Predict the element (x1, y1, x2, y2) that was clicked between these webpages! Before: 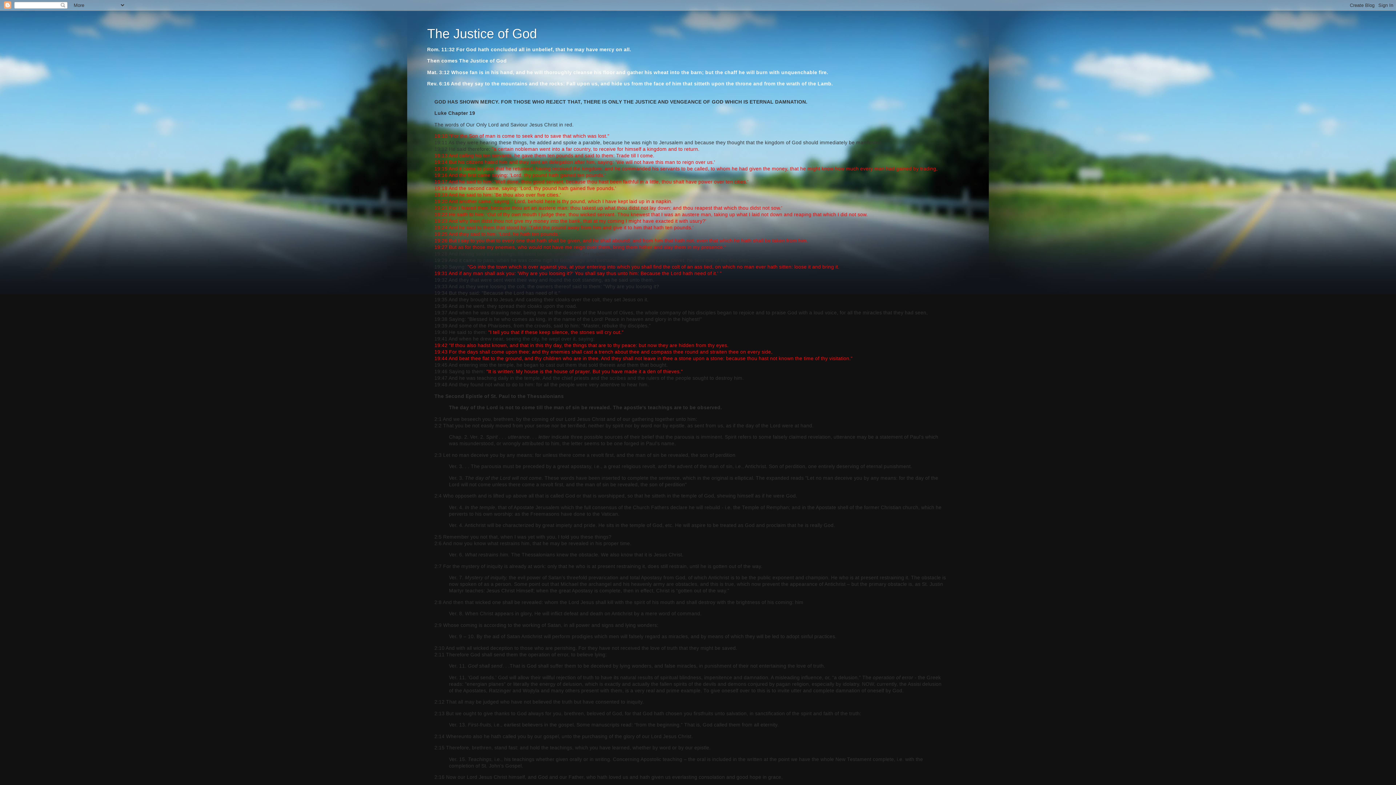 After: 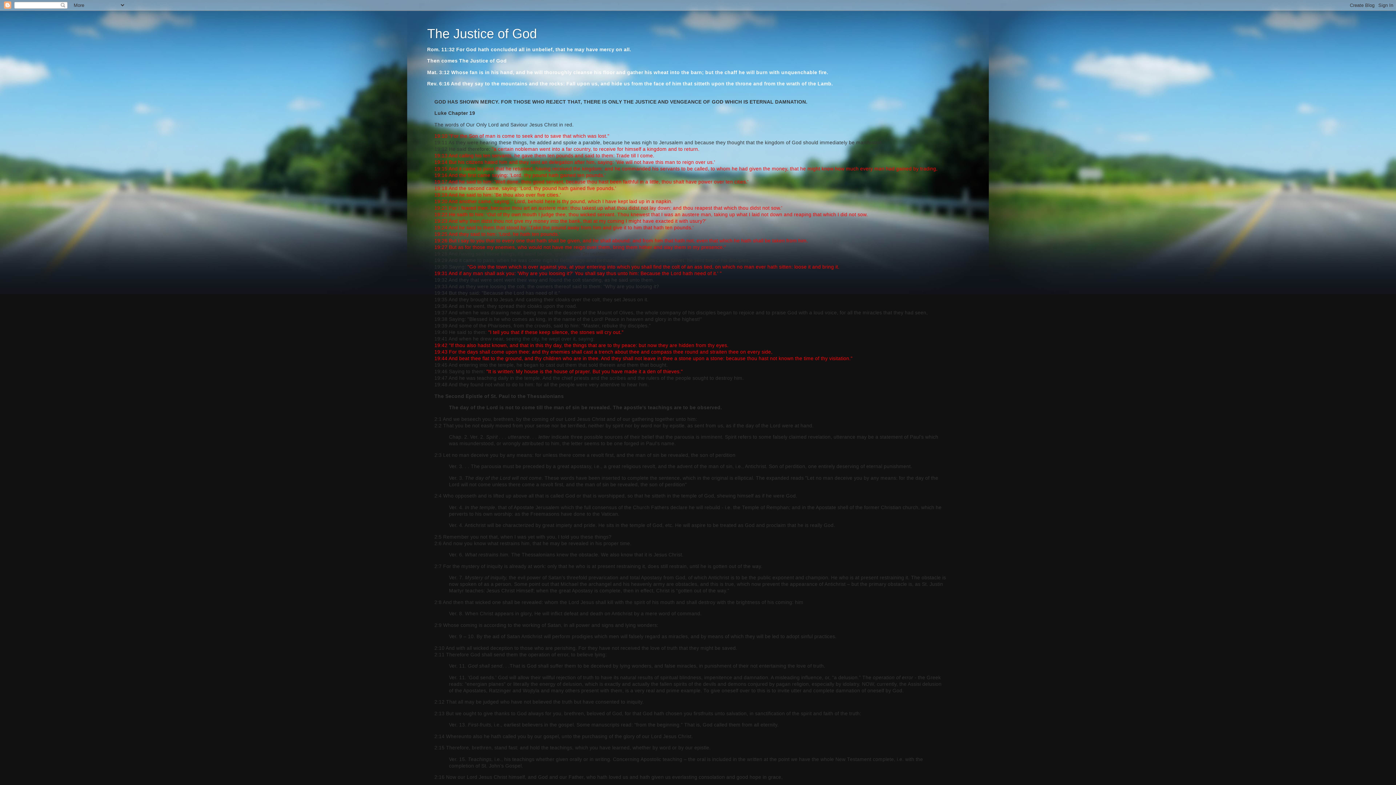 Action: label: The Justice of God bbox: (427, 26, 537, 41)